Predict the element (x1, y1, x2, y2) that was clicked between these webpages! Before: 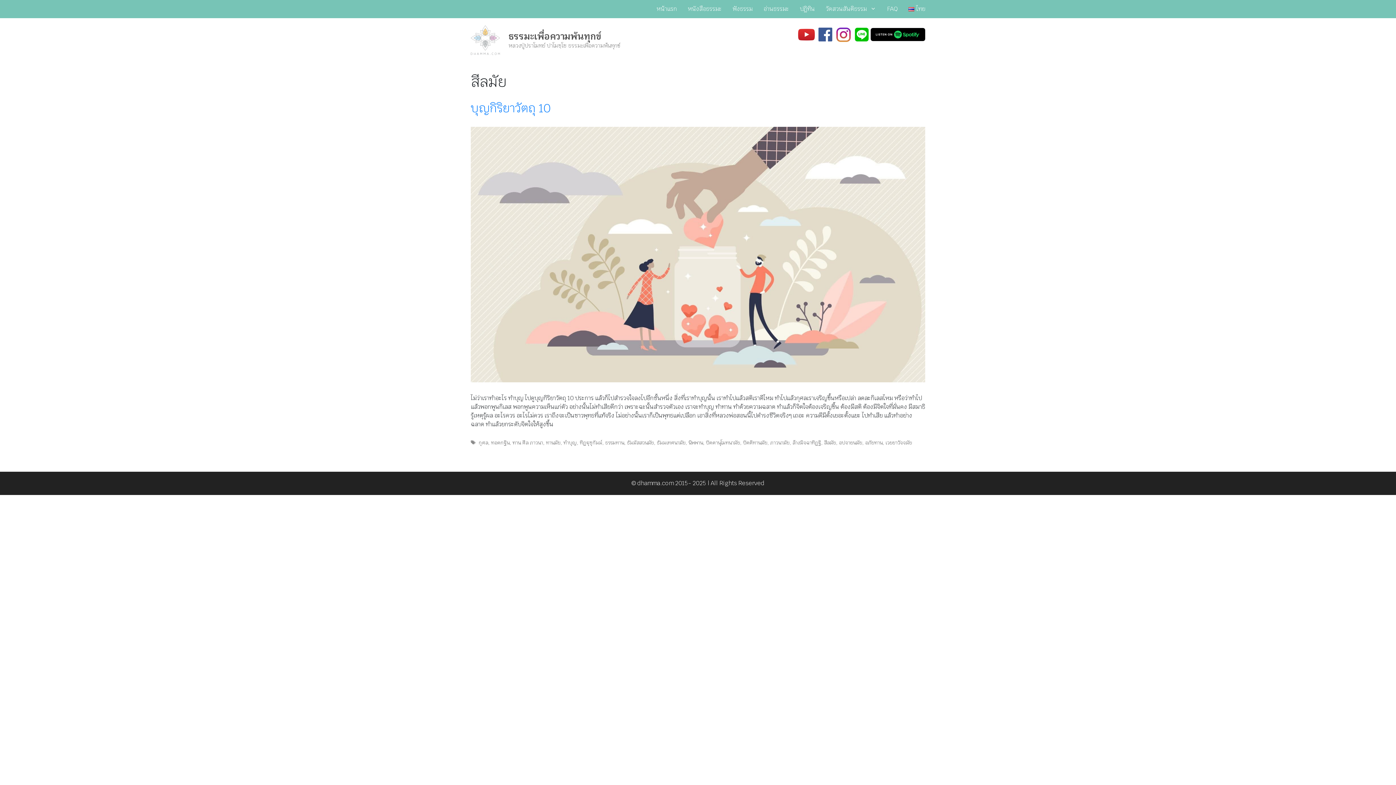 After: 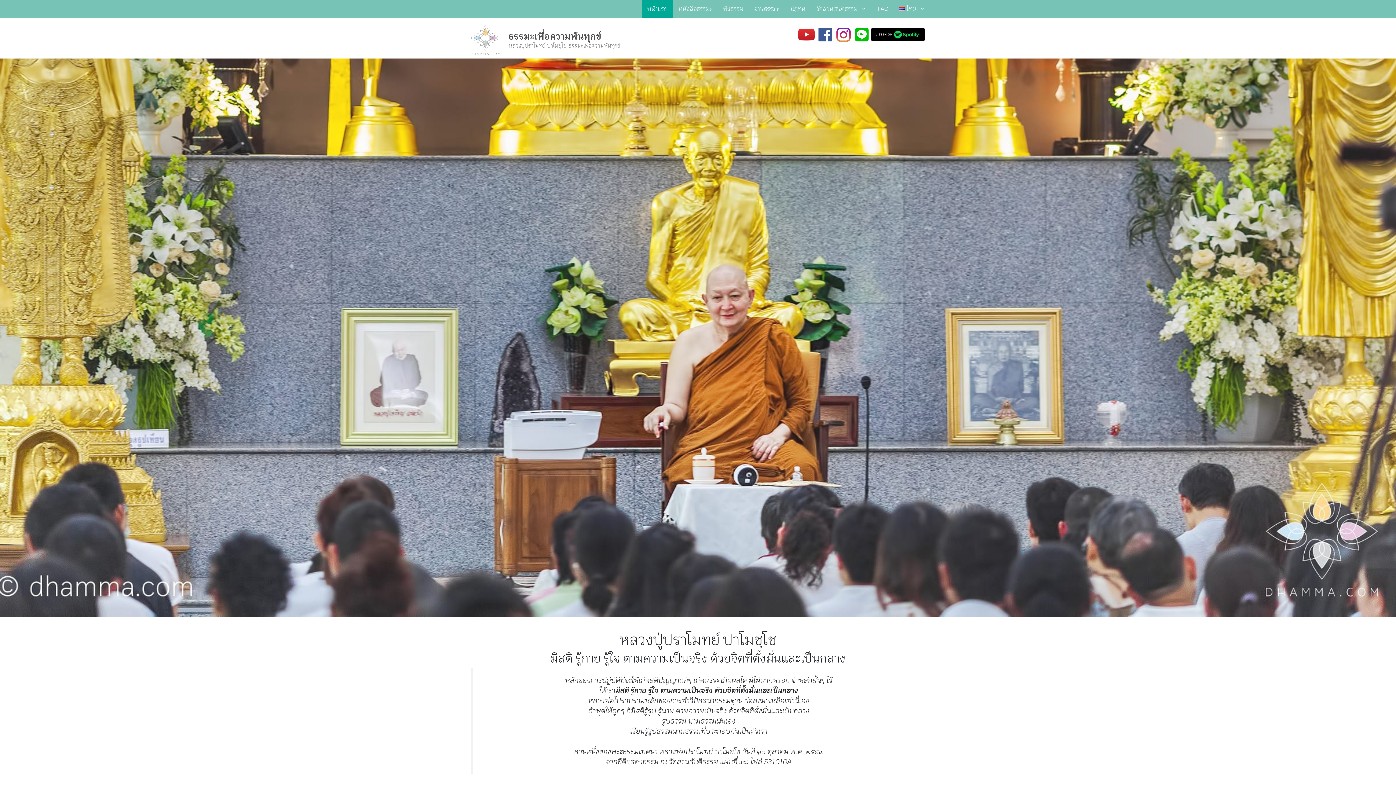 Action: label: ธรรมะเพื่อความพ้นทุกข์ bbox: (508, 30, 601, 42)